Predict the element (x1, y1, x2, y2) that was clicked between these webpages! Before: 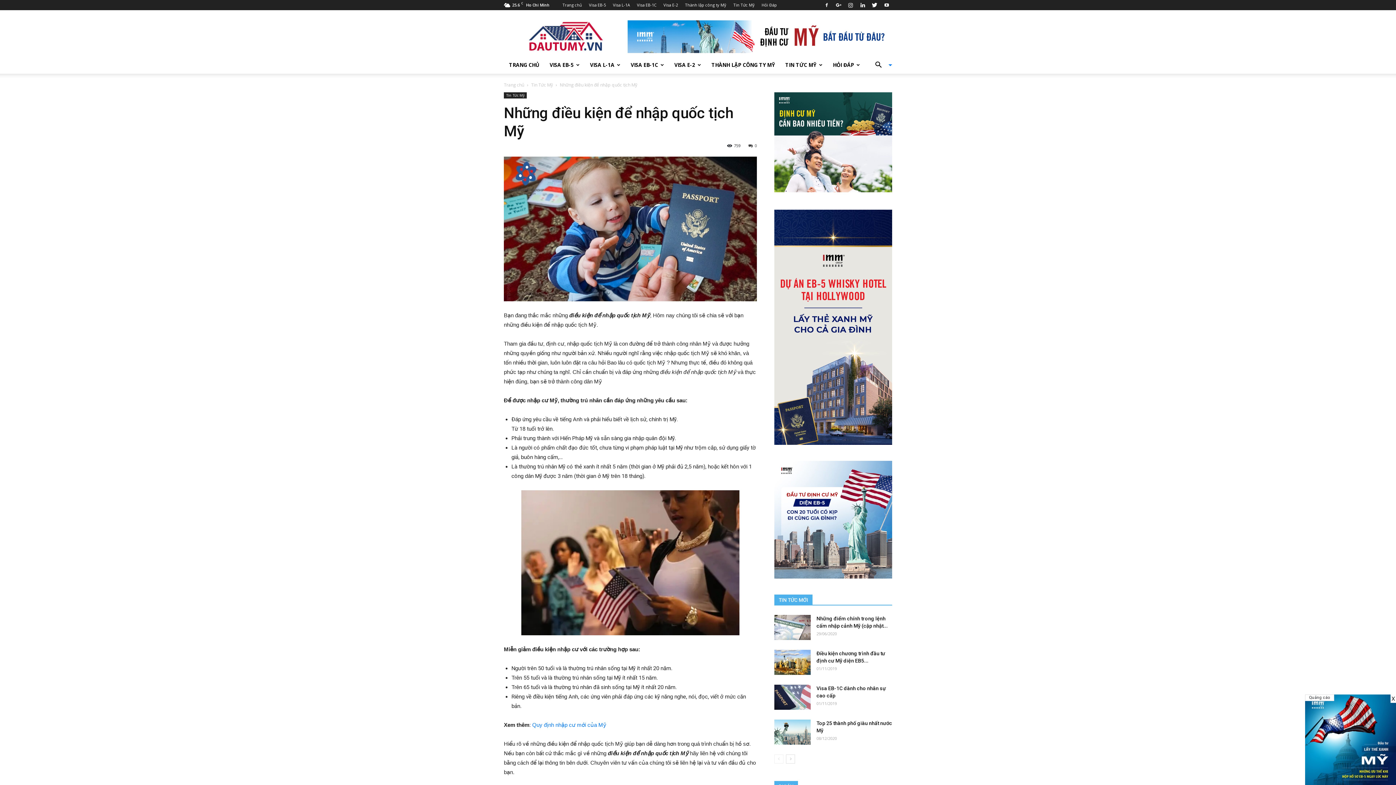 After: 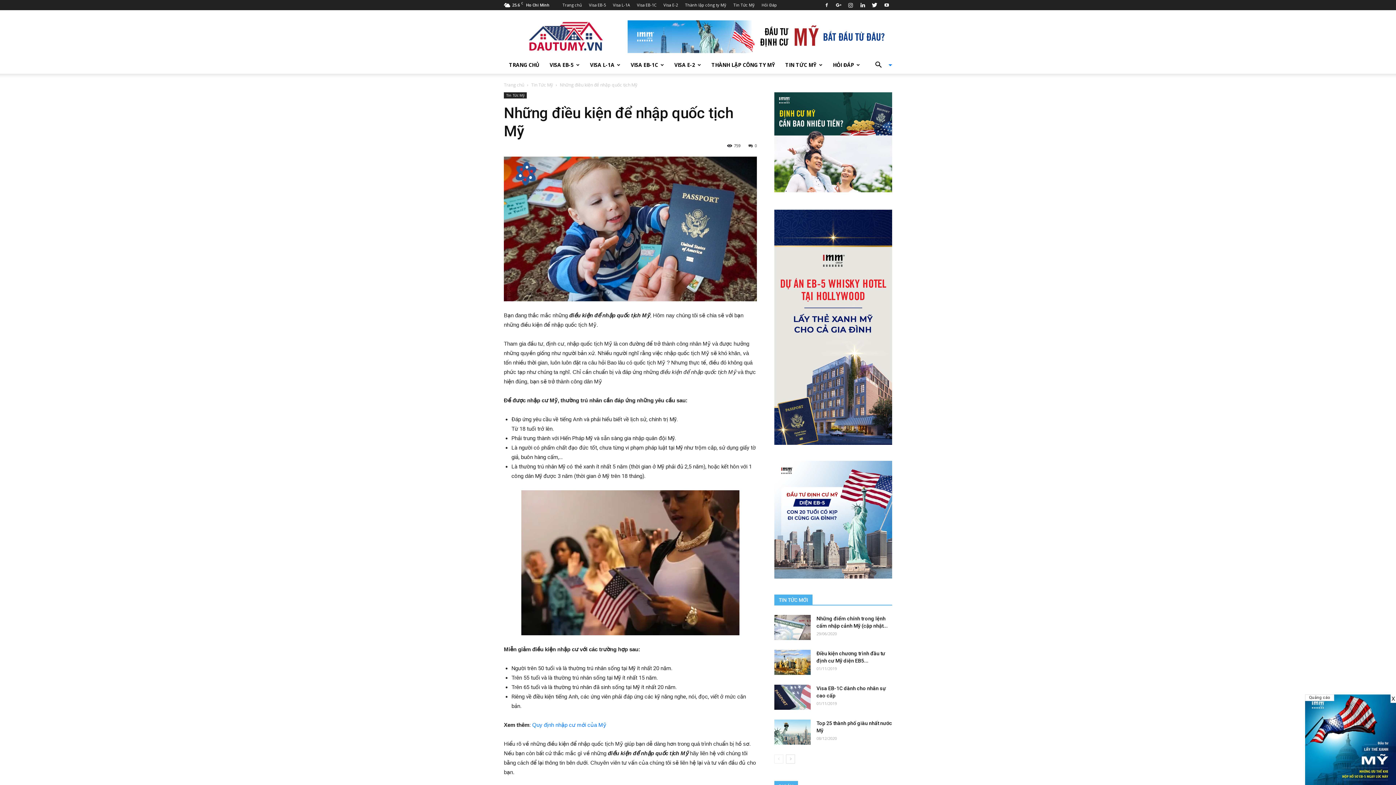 Action: bbox: (774, 209, 892, 445)